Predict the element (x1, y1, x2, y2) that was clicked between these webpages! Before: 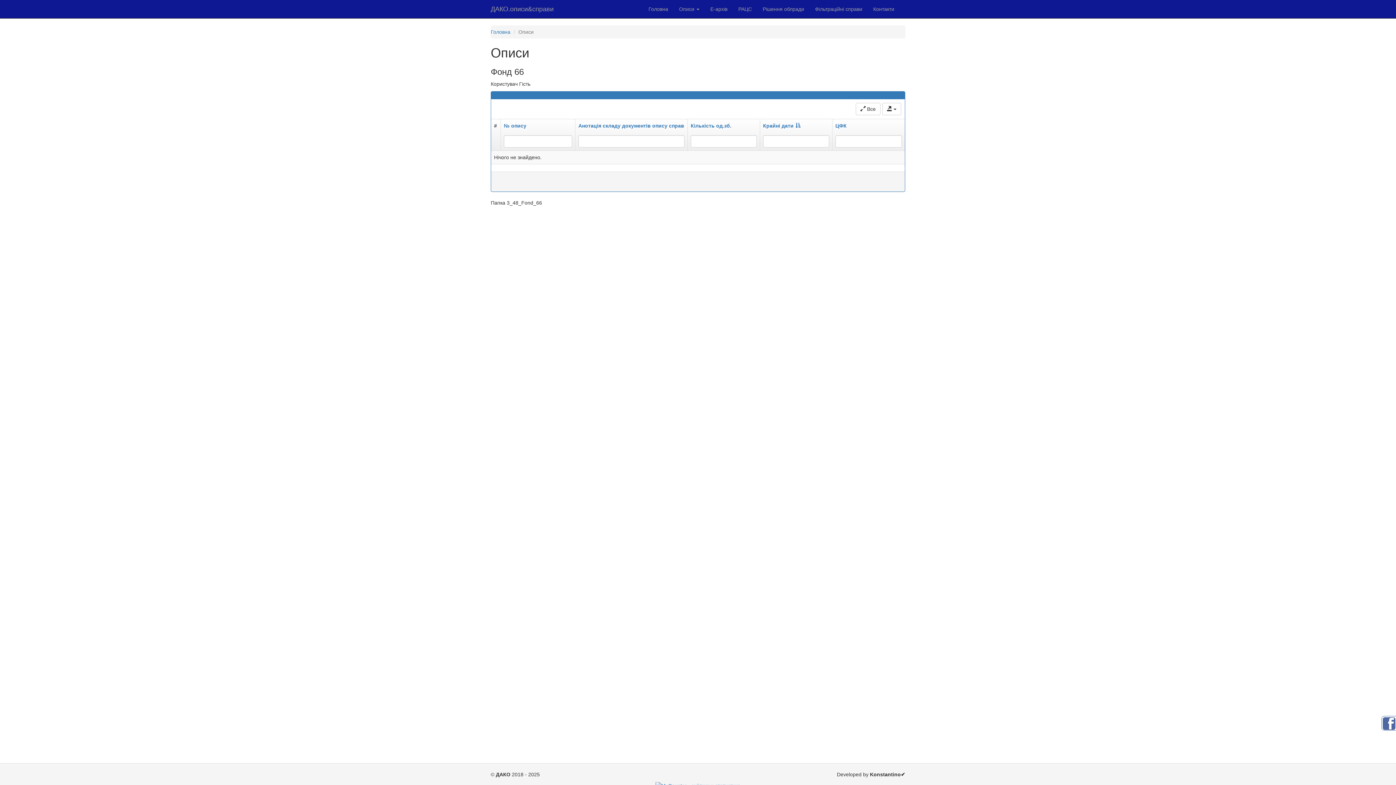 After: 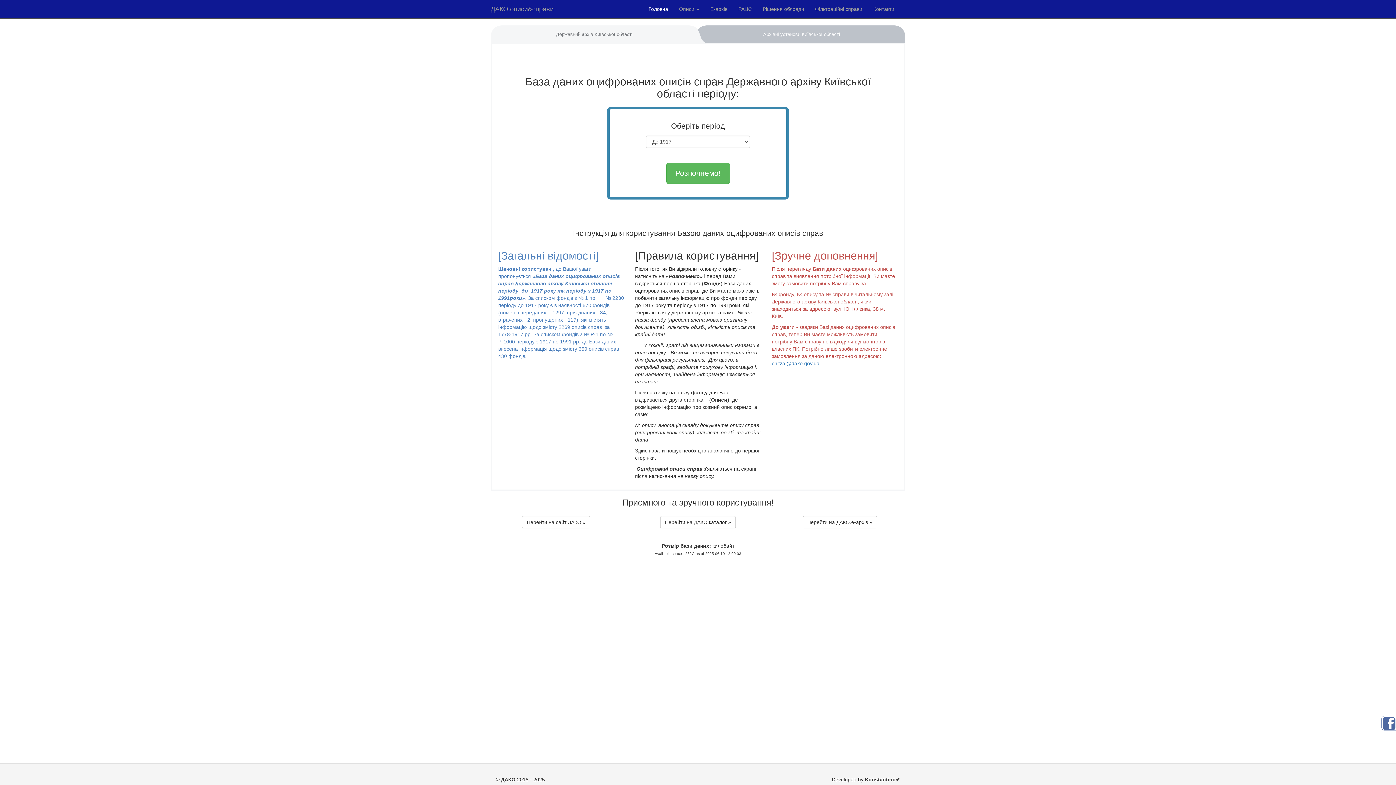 Action: label: Головна bbox: (490, 29, 510, 34)